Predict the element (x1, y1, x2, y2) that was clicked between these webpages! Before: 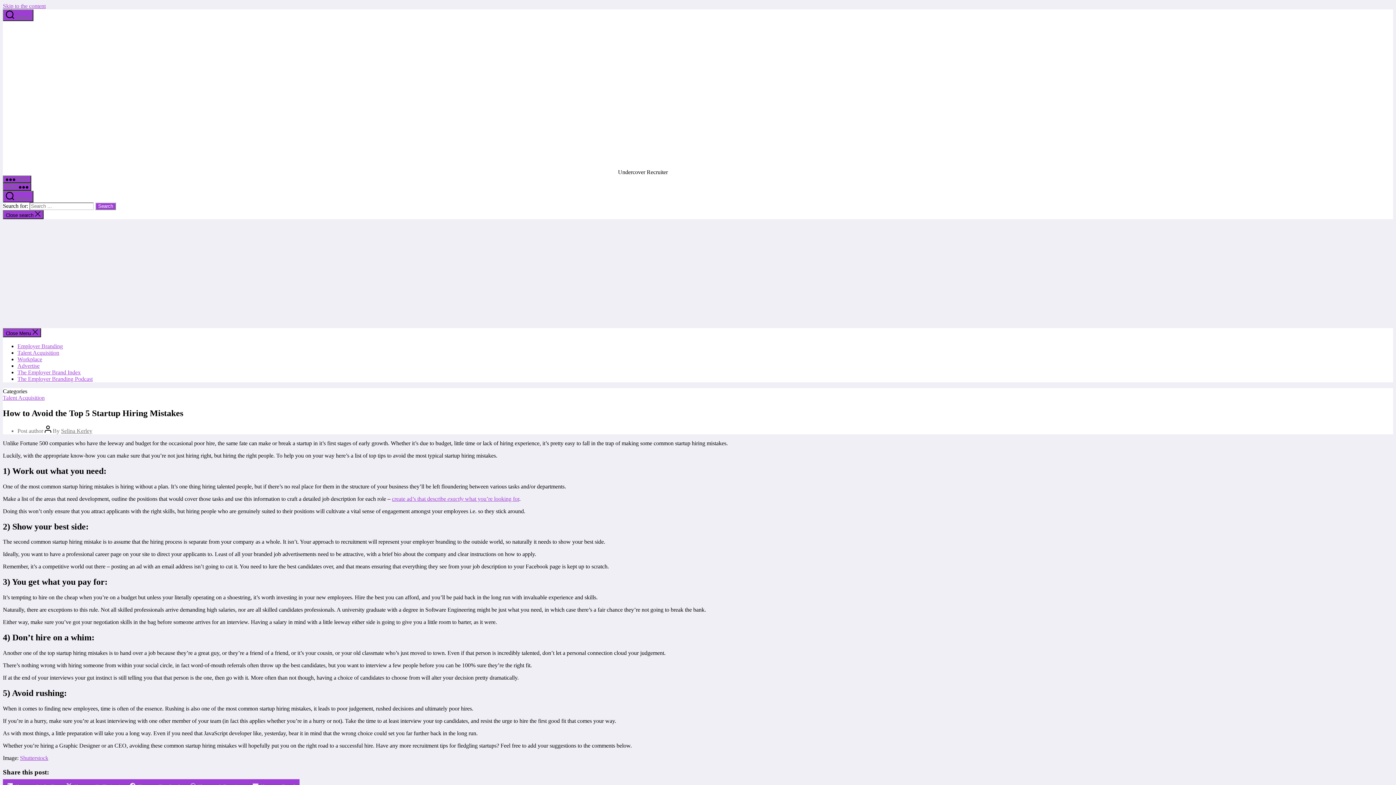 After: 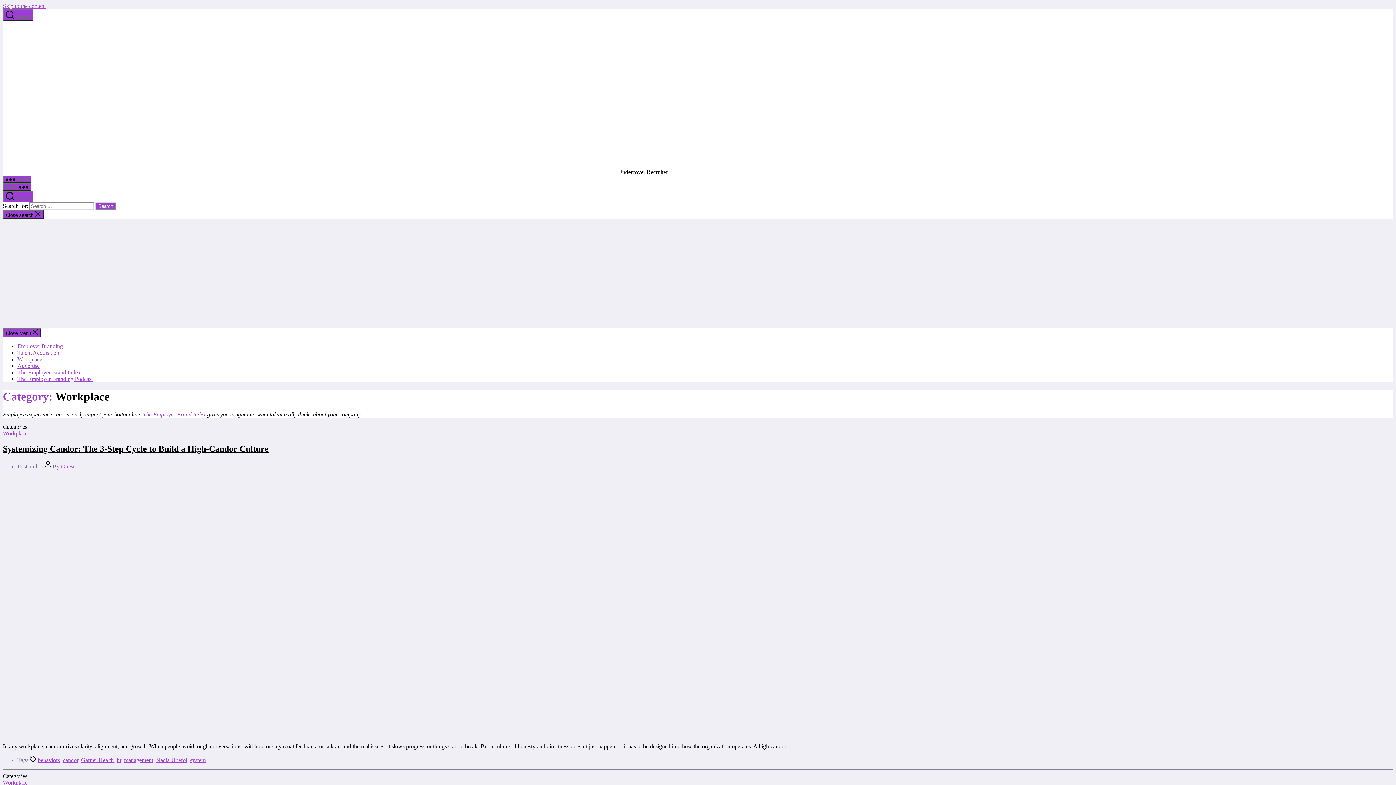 Action: label: Workplace bbox: (17, 356, 42, 362)